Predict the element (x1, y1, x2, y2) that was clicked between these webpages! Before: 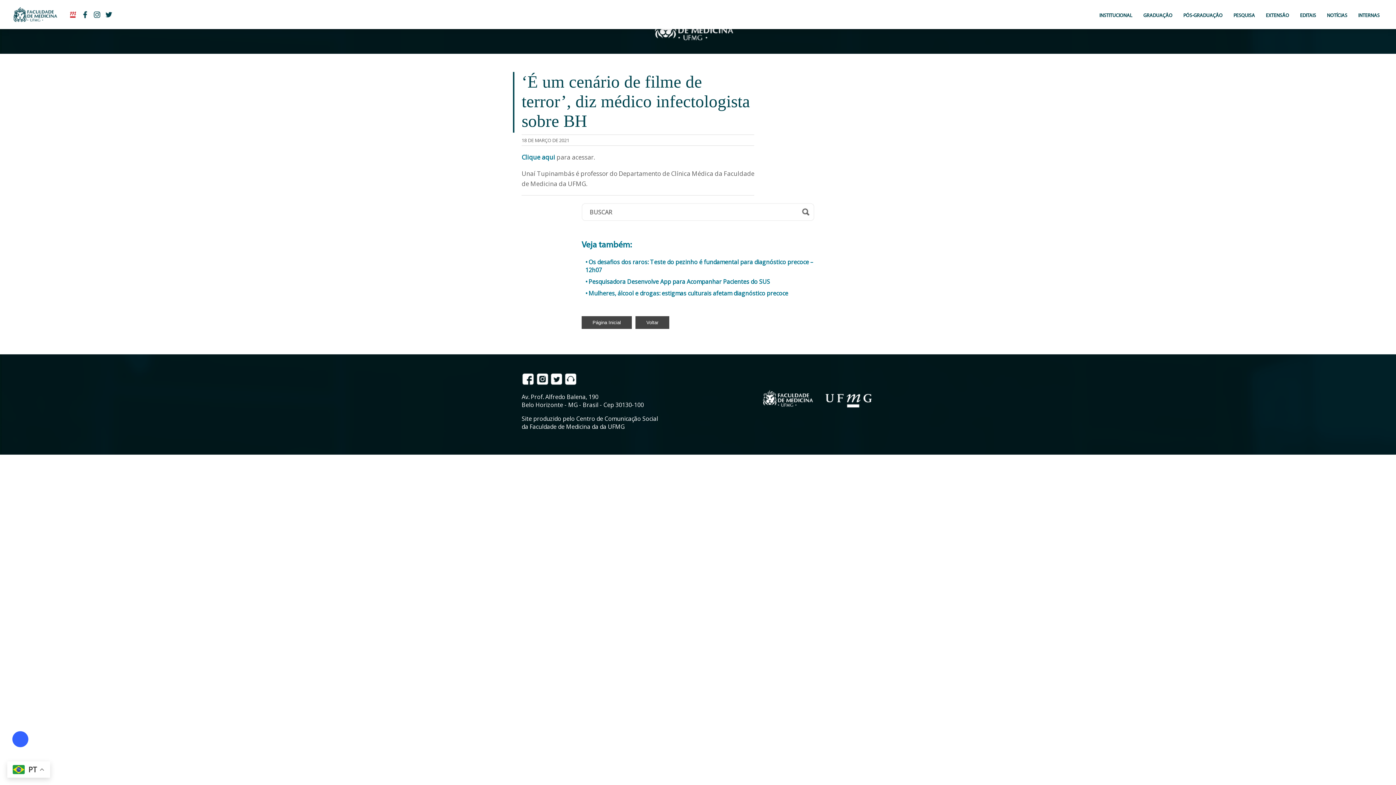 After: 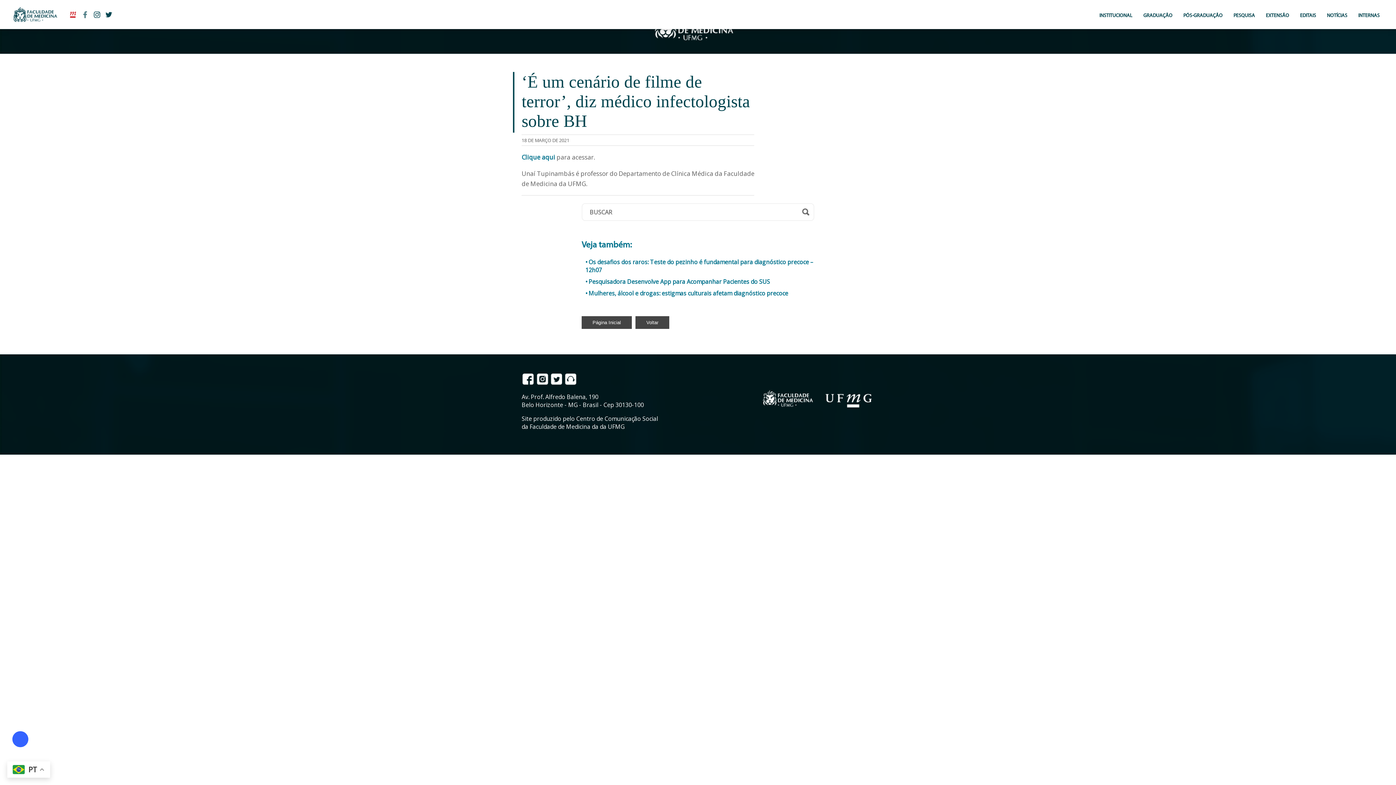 Action: label:   bbox: (79, 22, 91, 30)